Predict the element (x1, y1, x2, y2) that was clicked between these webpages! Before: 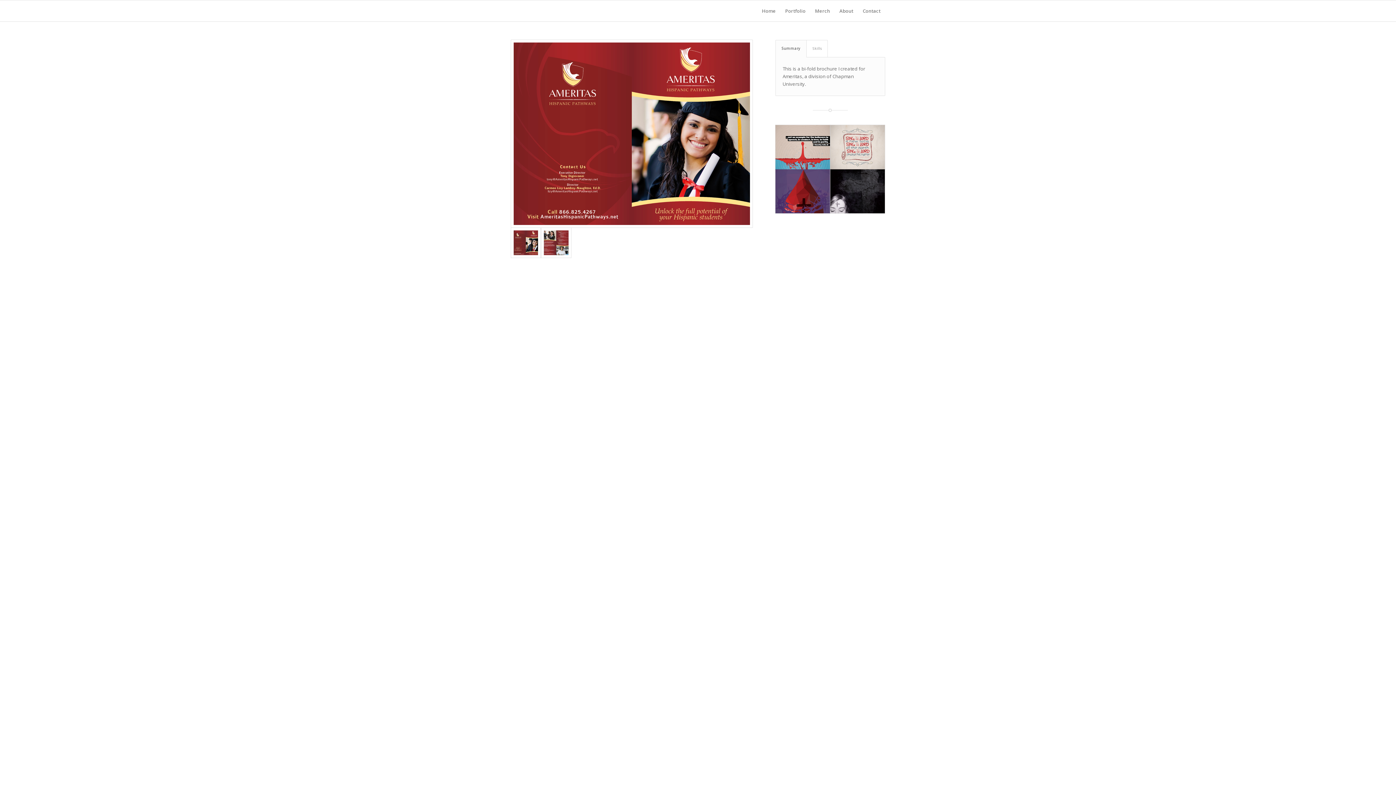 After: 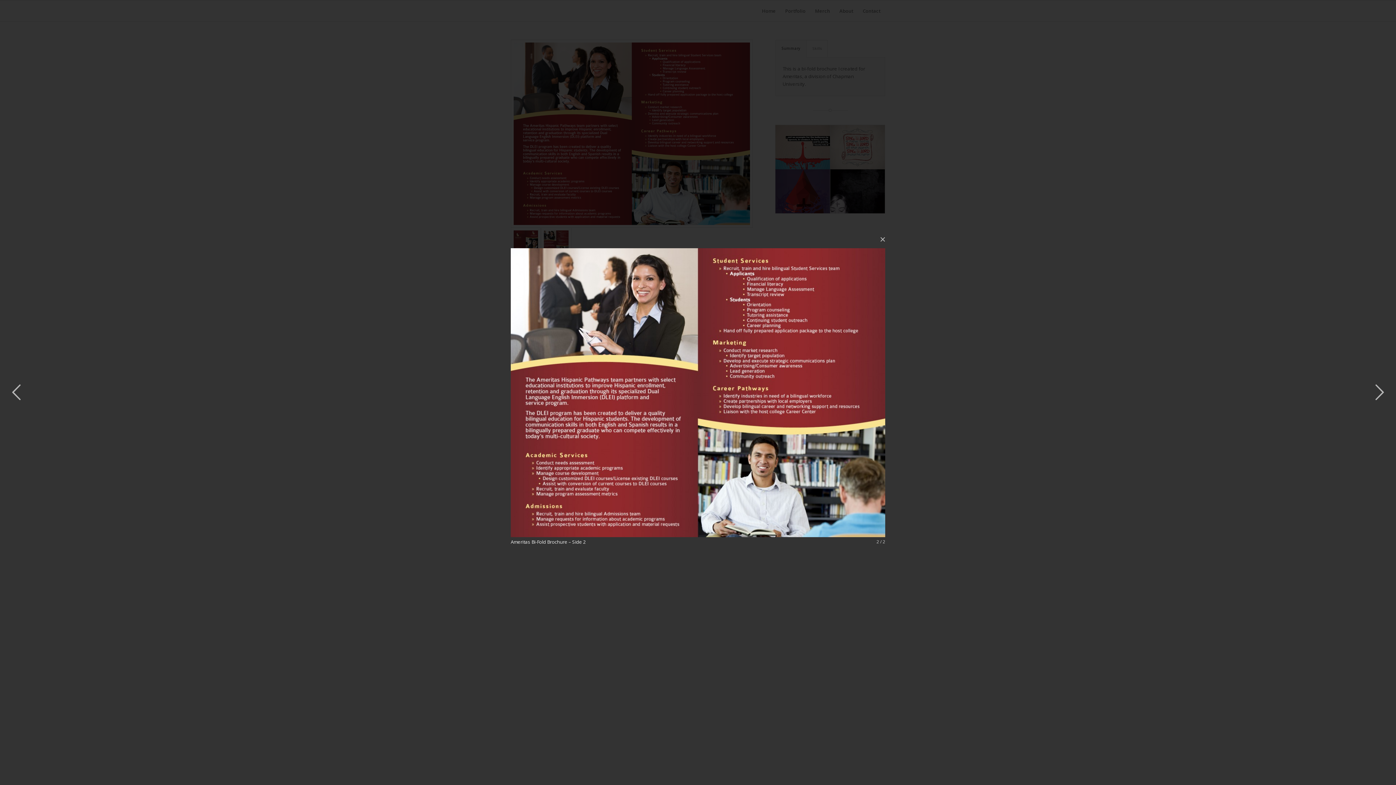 Action: bbox: (541, 227, 571, 258)